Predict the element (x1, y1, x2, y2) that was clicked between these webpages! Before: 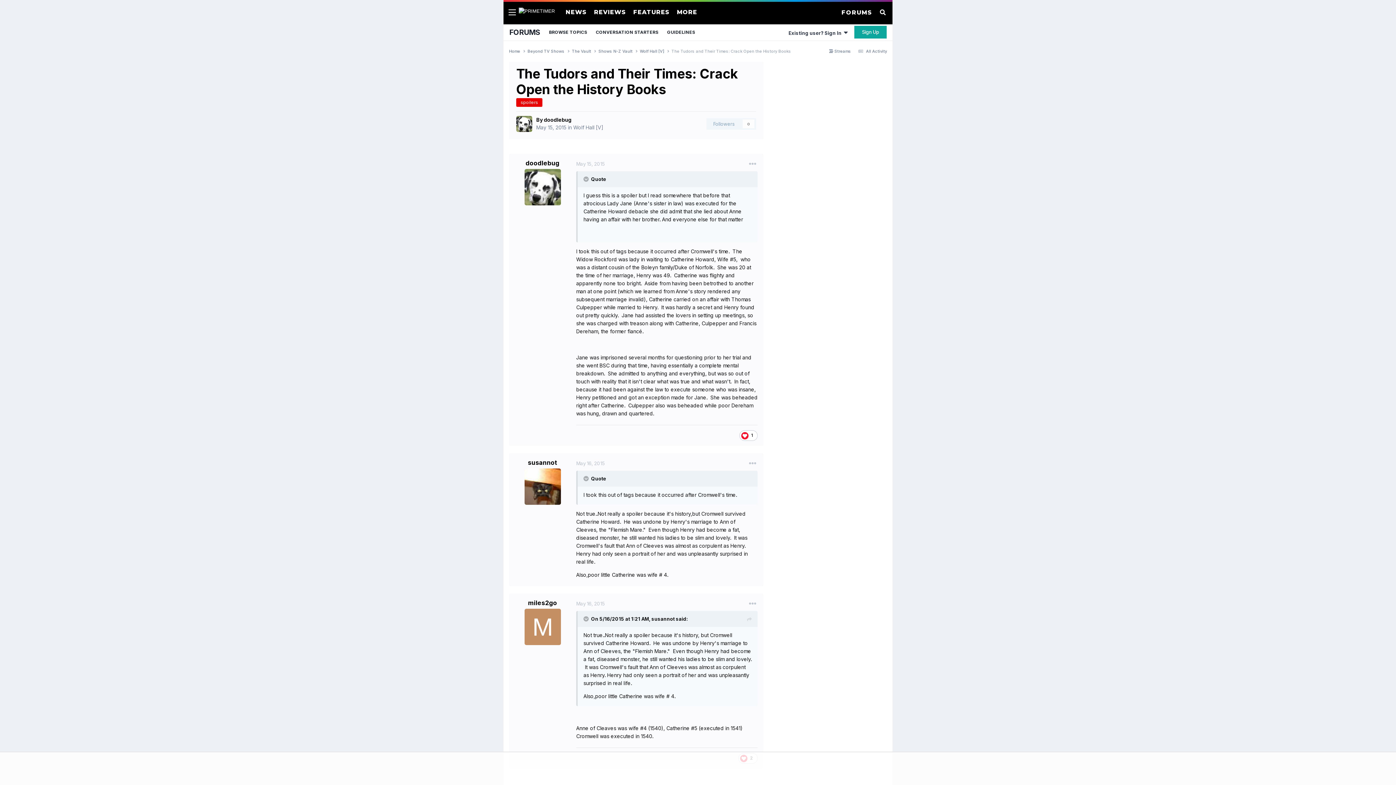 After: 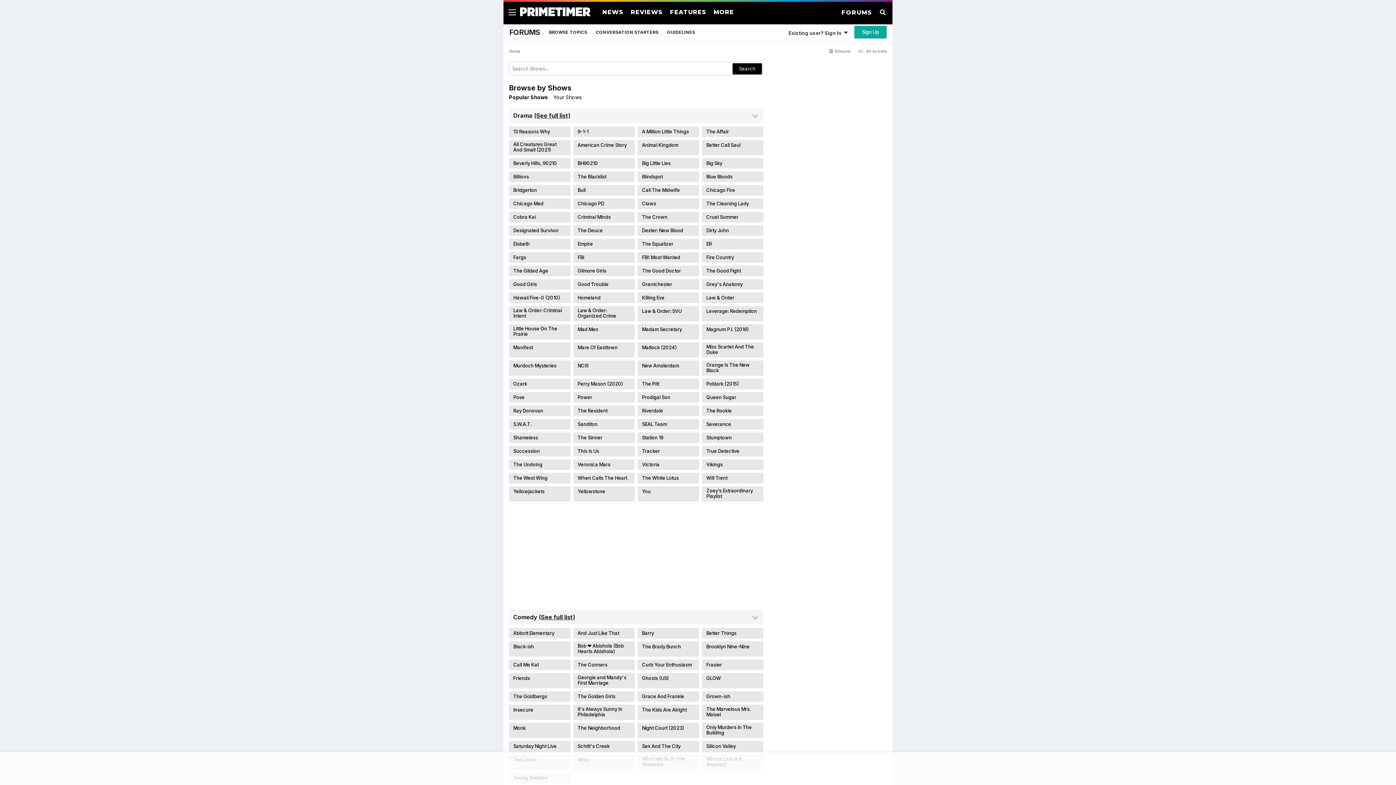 Action: label: FORUMS bbox: (841, 9, 872, 16)